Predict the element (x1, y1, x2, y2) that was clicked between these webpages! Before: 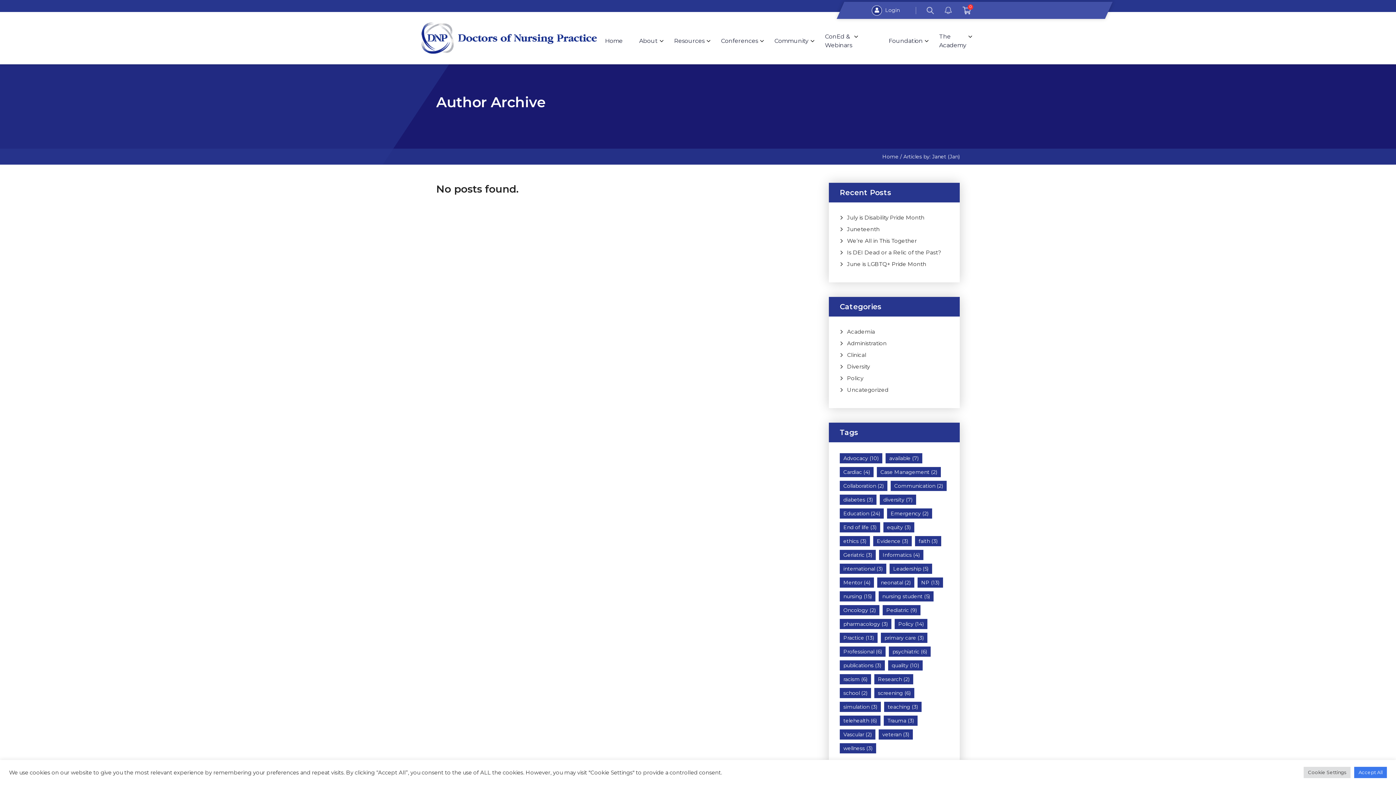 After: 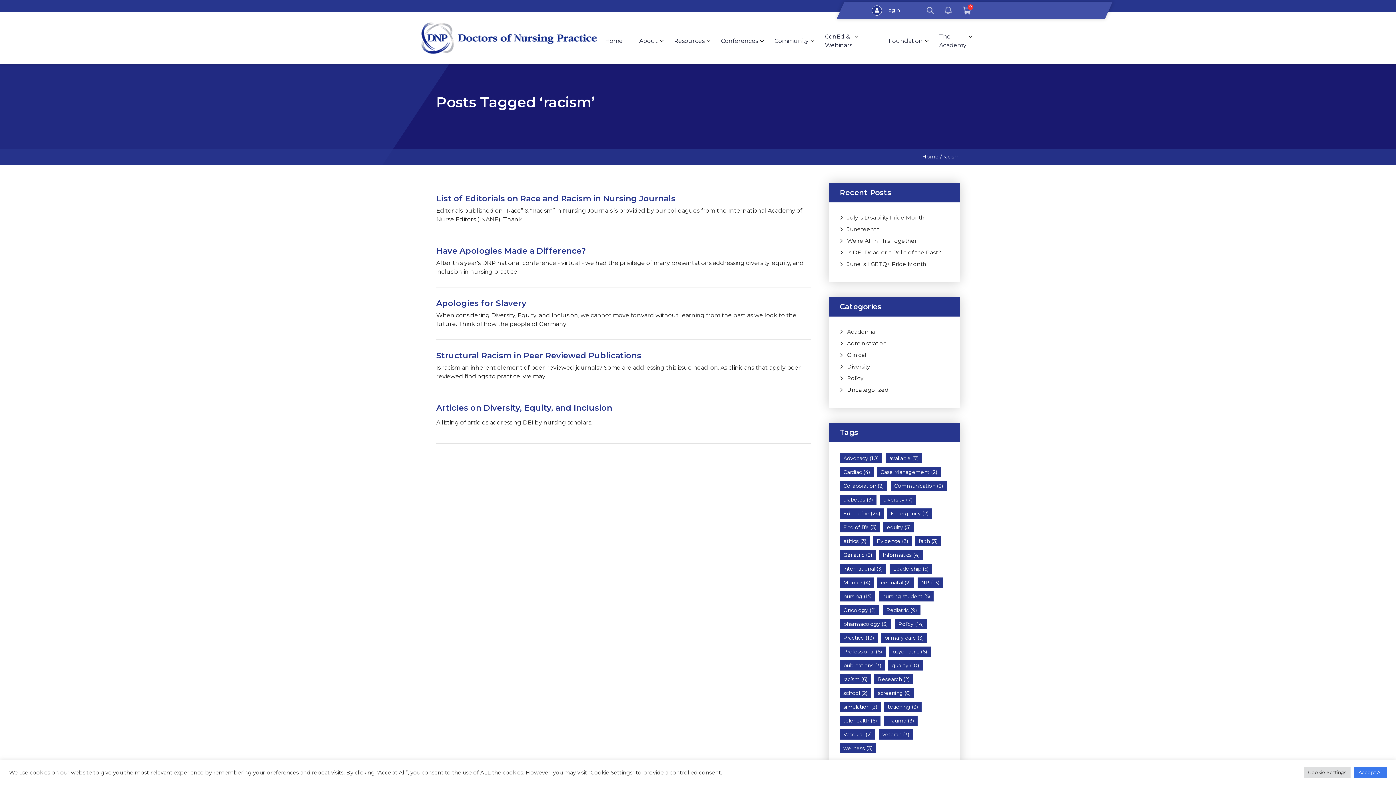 Action: label: racism (6 items) bbox: (840, 674, 871, 684)